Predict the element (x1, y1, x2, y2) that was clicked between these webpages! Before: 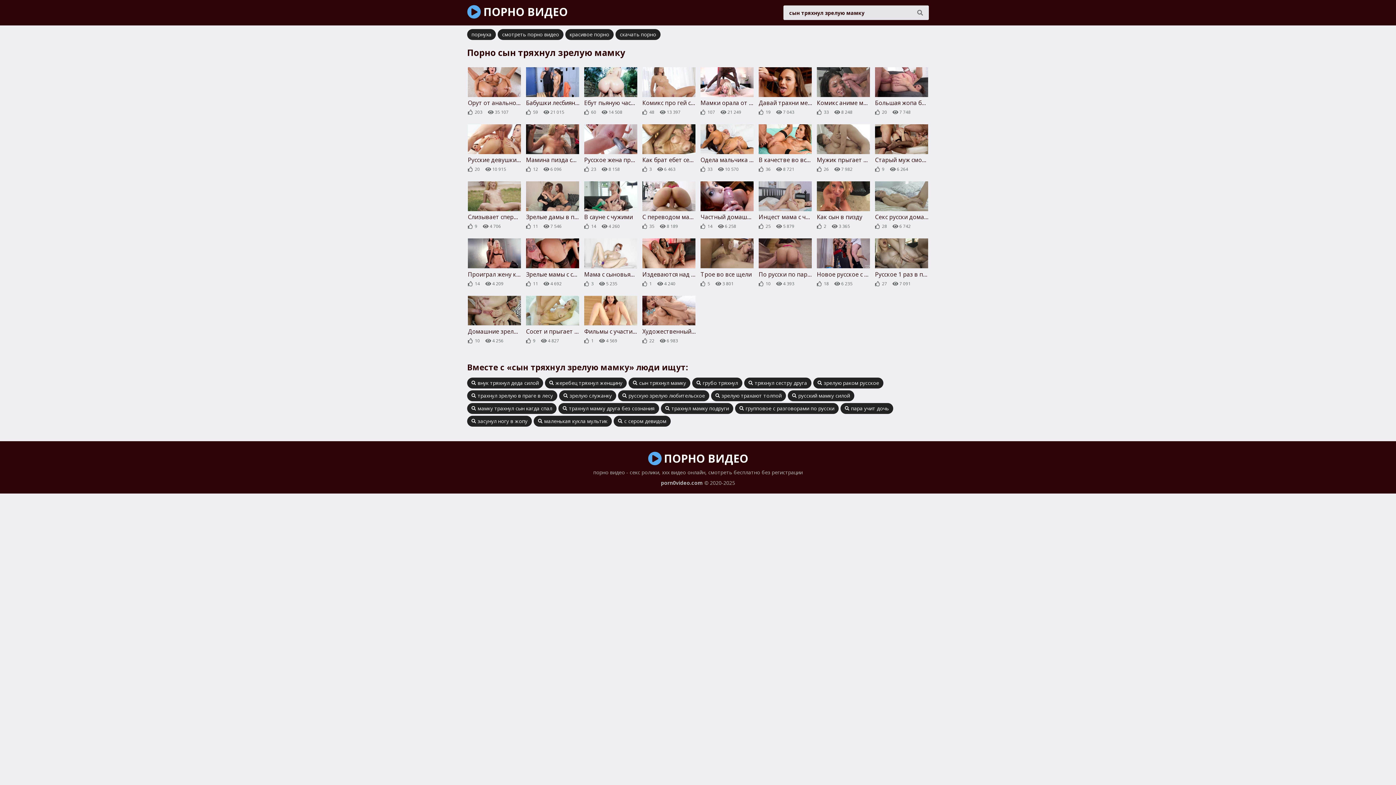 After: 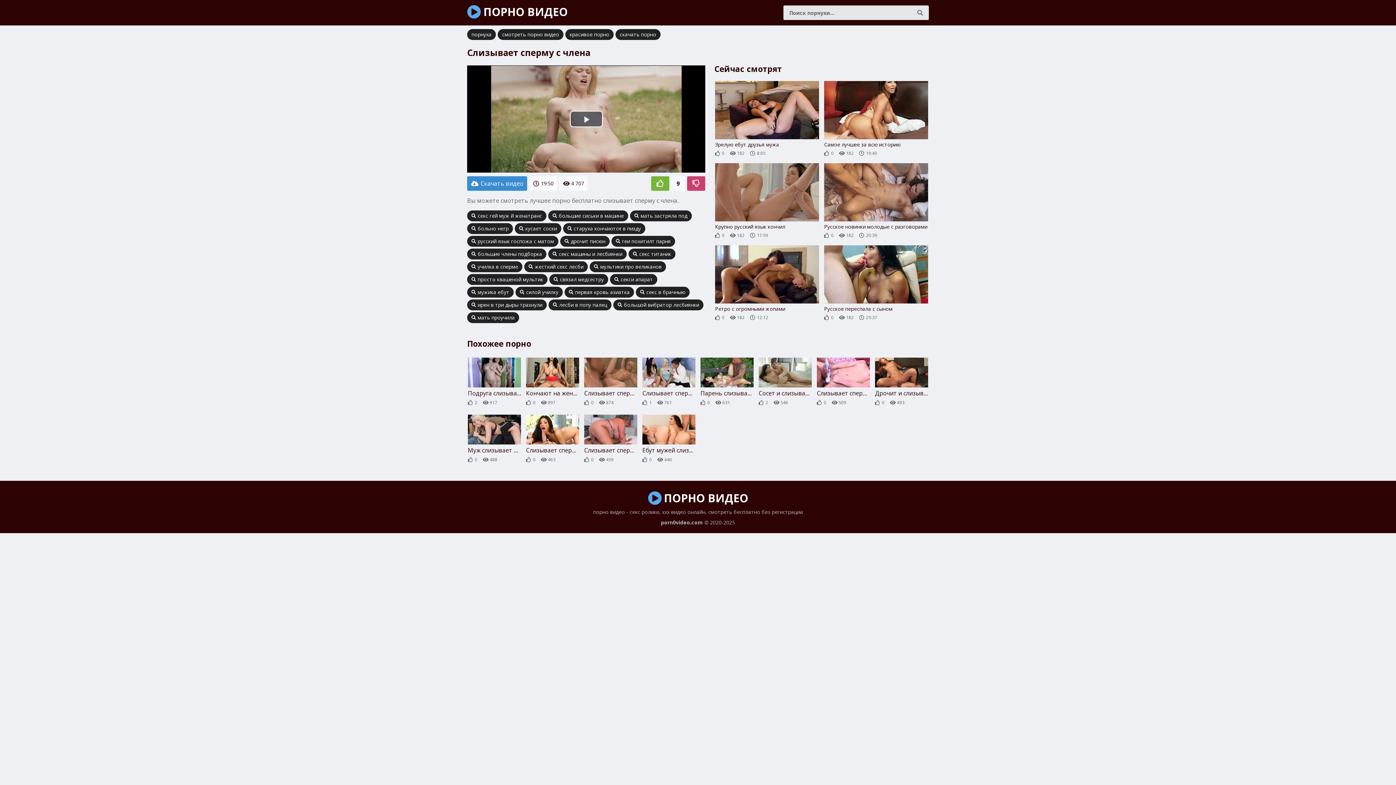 Action: label: Слизывает сперму с члена

9
4 706
19:50 bbox: (468, 181, 521, 229)